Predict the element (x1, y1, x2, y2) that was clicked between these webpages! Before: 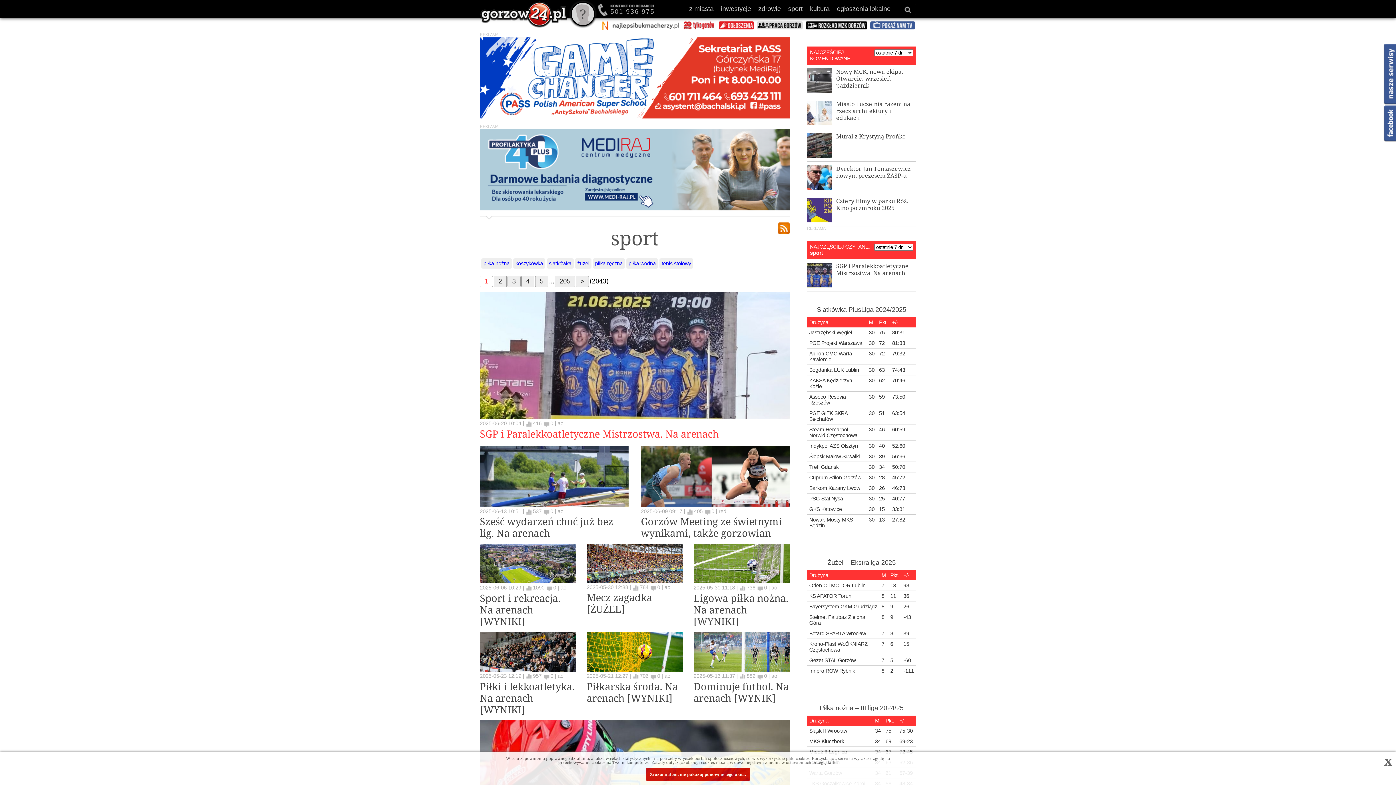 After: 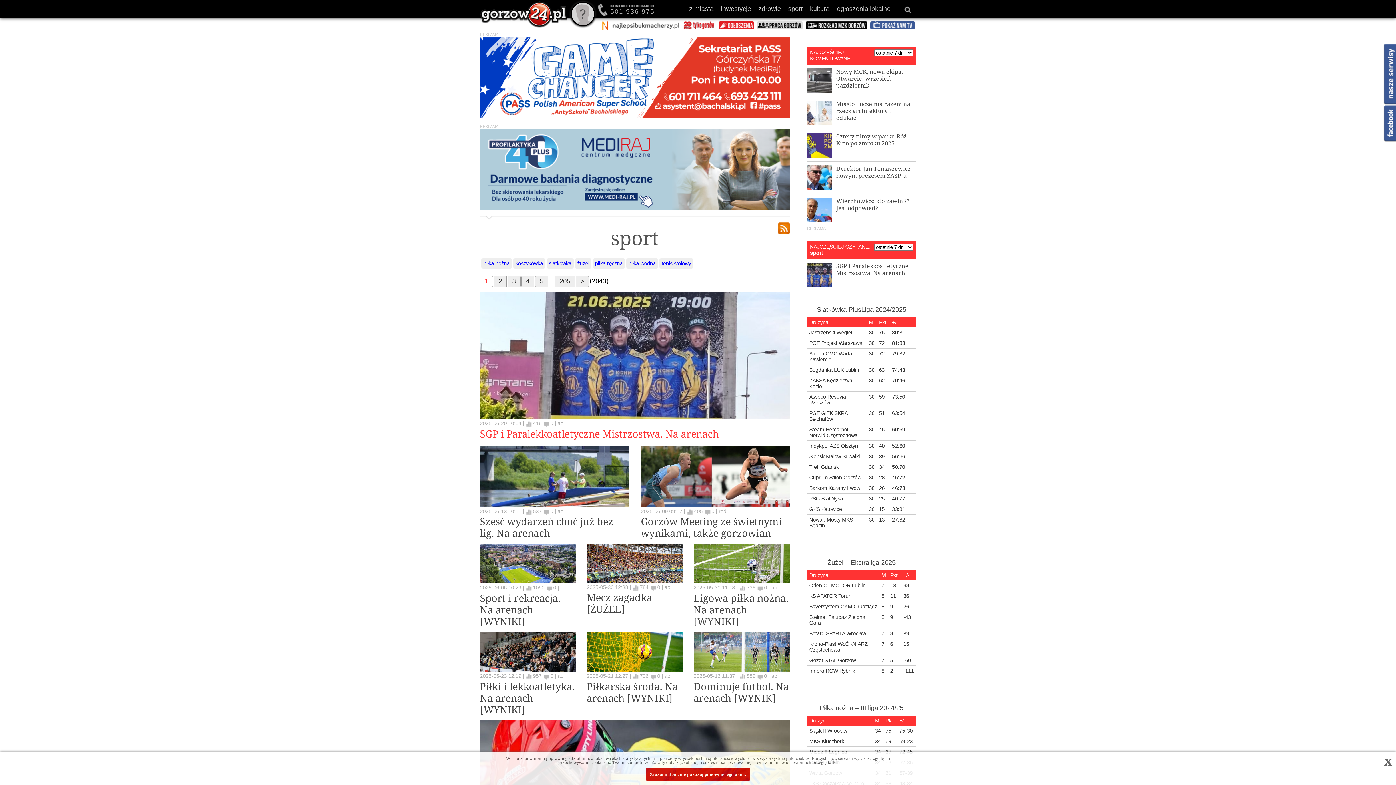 Action: bbox: (810, 244, 913, 256) label: NAJCZĘŚCIEJ CZYTANE:
sport